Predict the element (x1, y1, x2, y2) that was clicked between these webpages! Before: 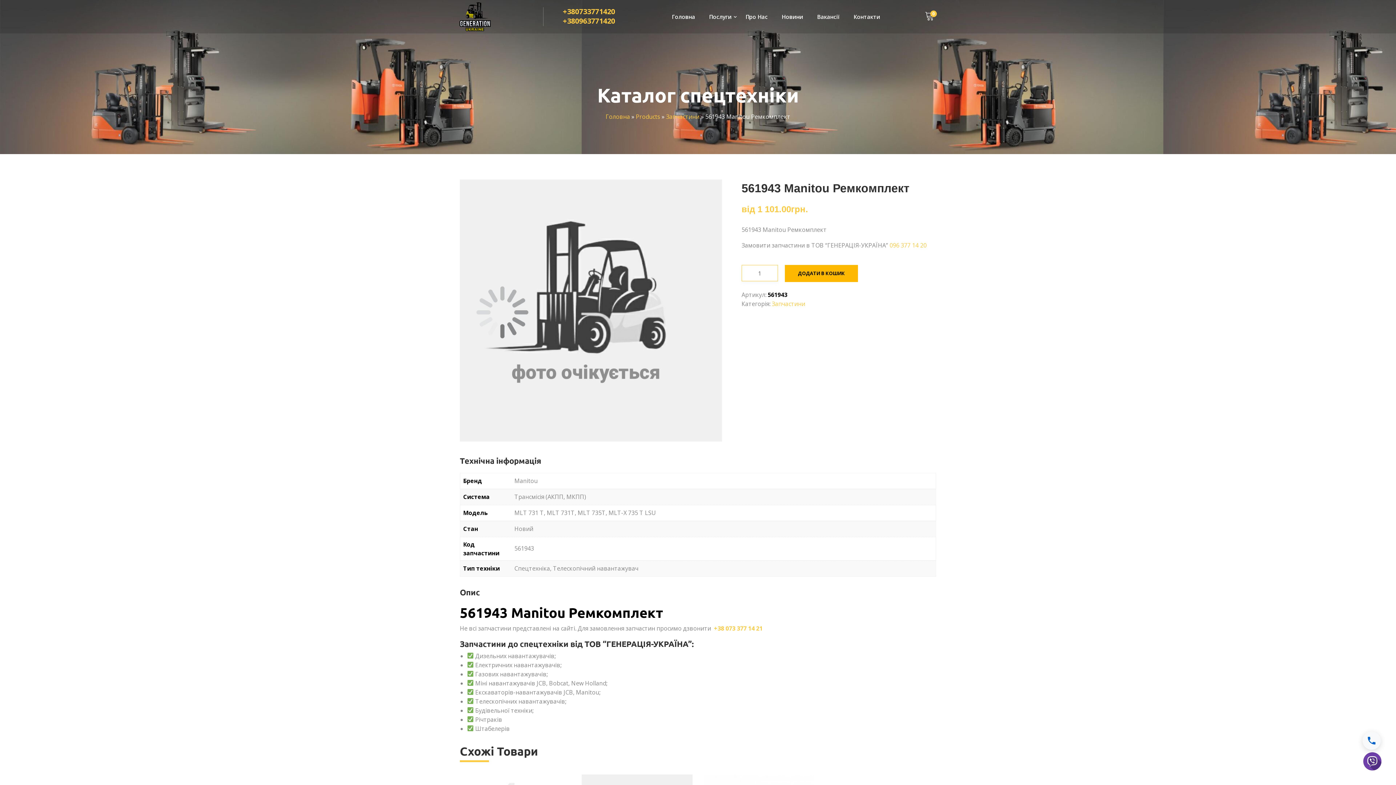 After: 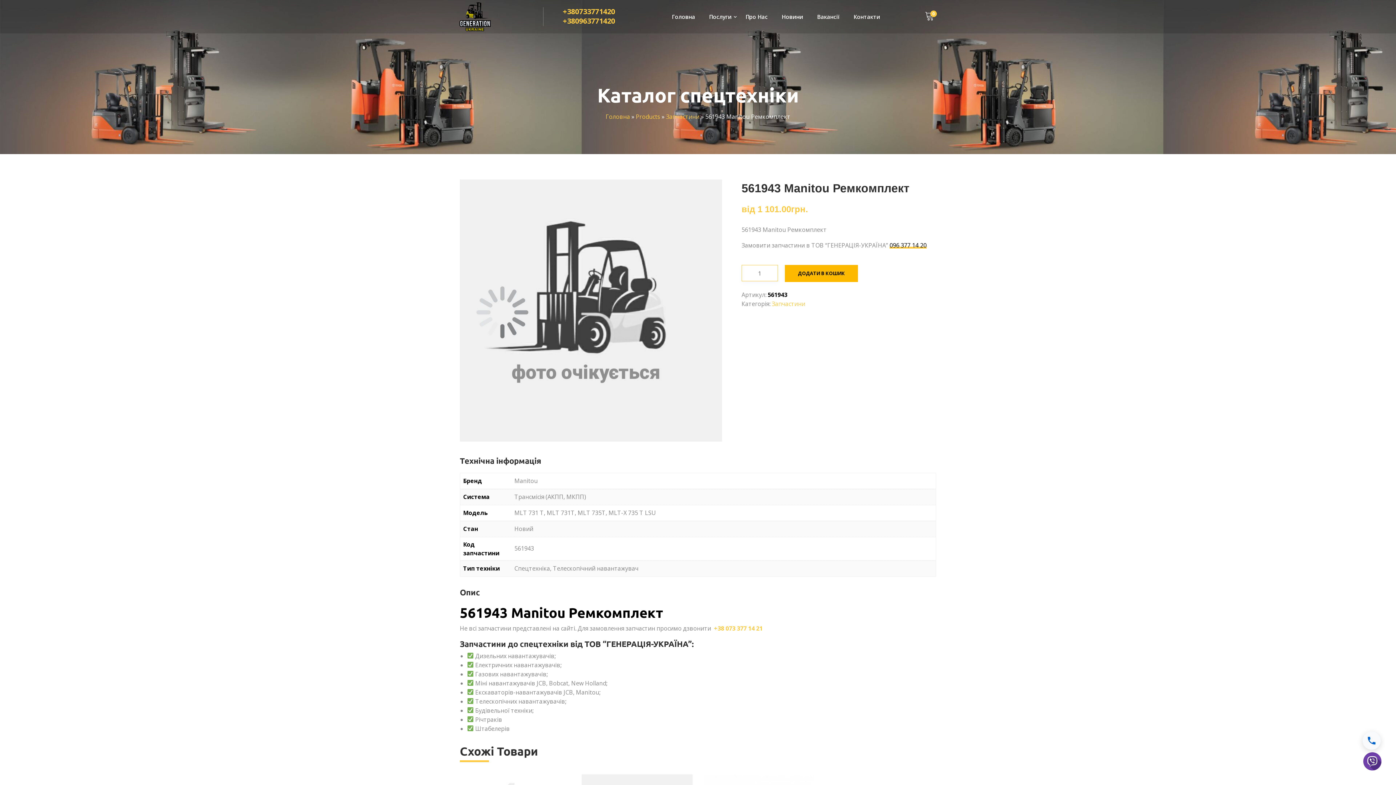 Action: label: 096 377 14 20 bbox: (889, 241, 926, 249)